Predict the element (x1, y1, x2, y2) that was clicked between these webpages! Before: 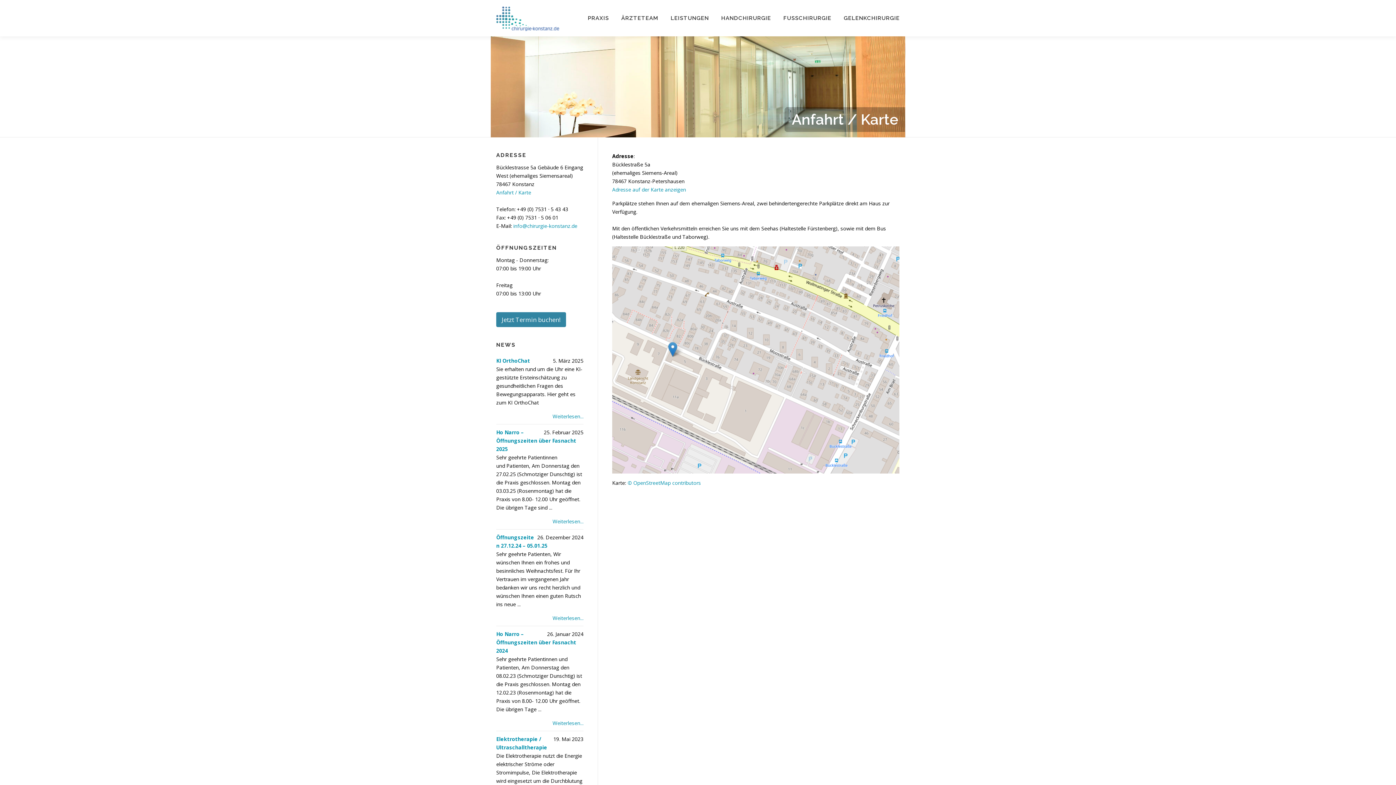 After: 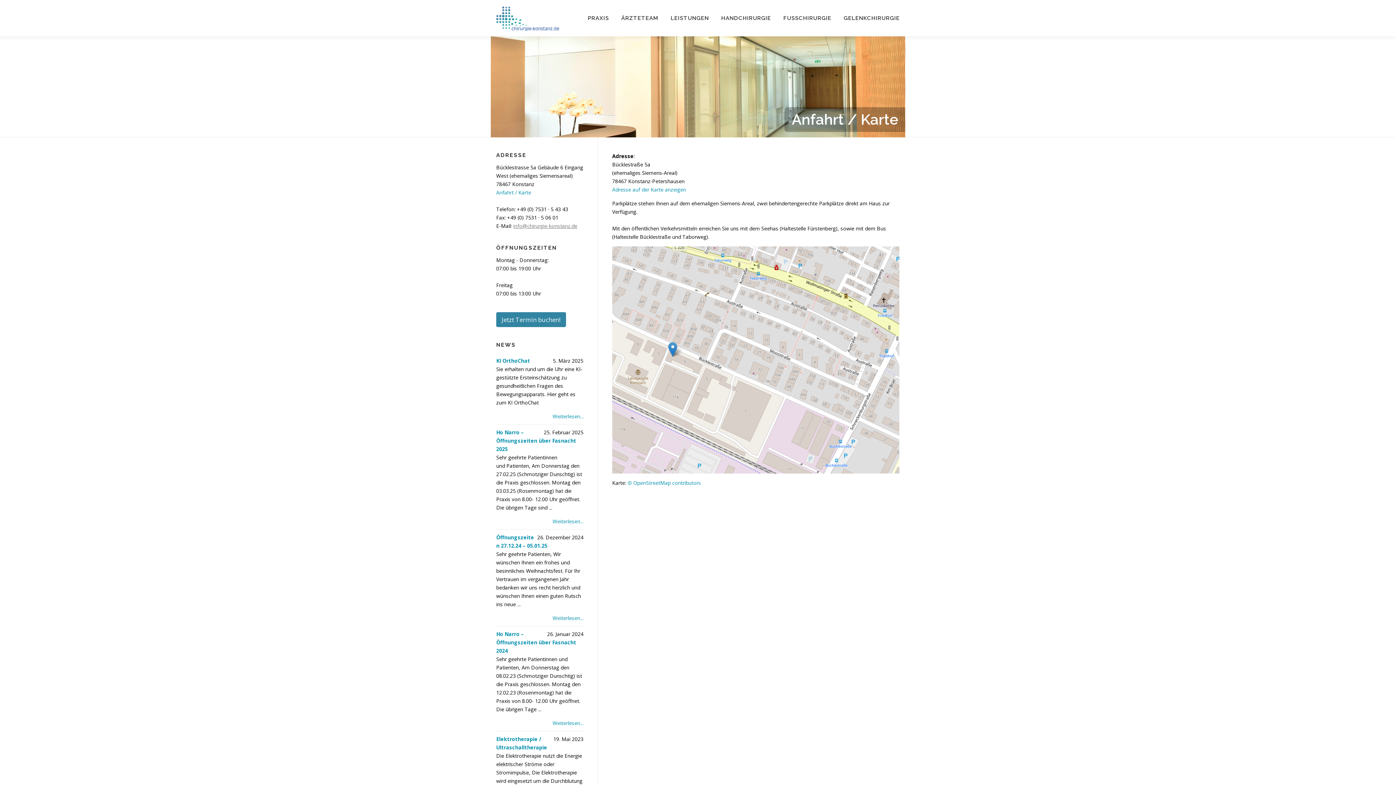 Action: bbox: (513, 222, 577, 229) label: info@chirurgie-konstanz.de